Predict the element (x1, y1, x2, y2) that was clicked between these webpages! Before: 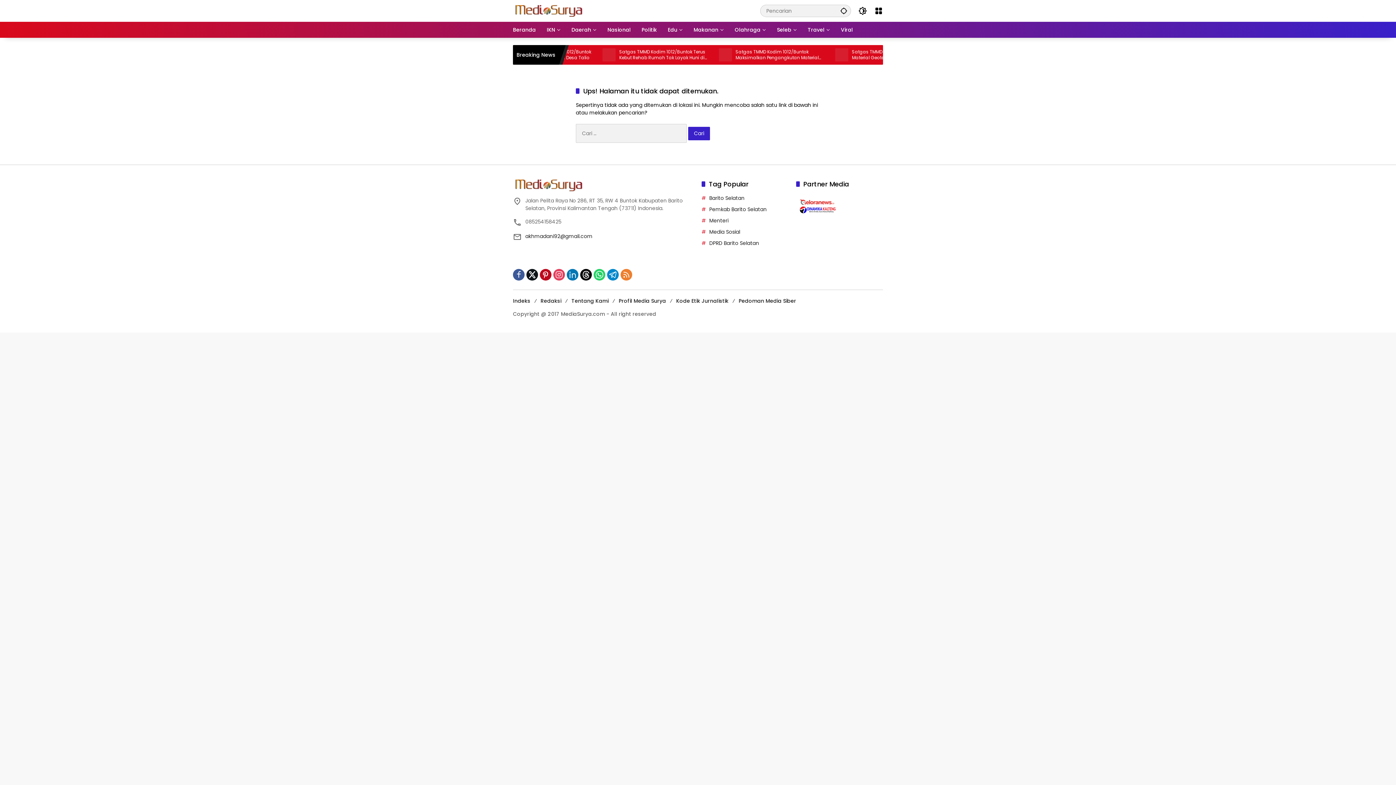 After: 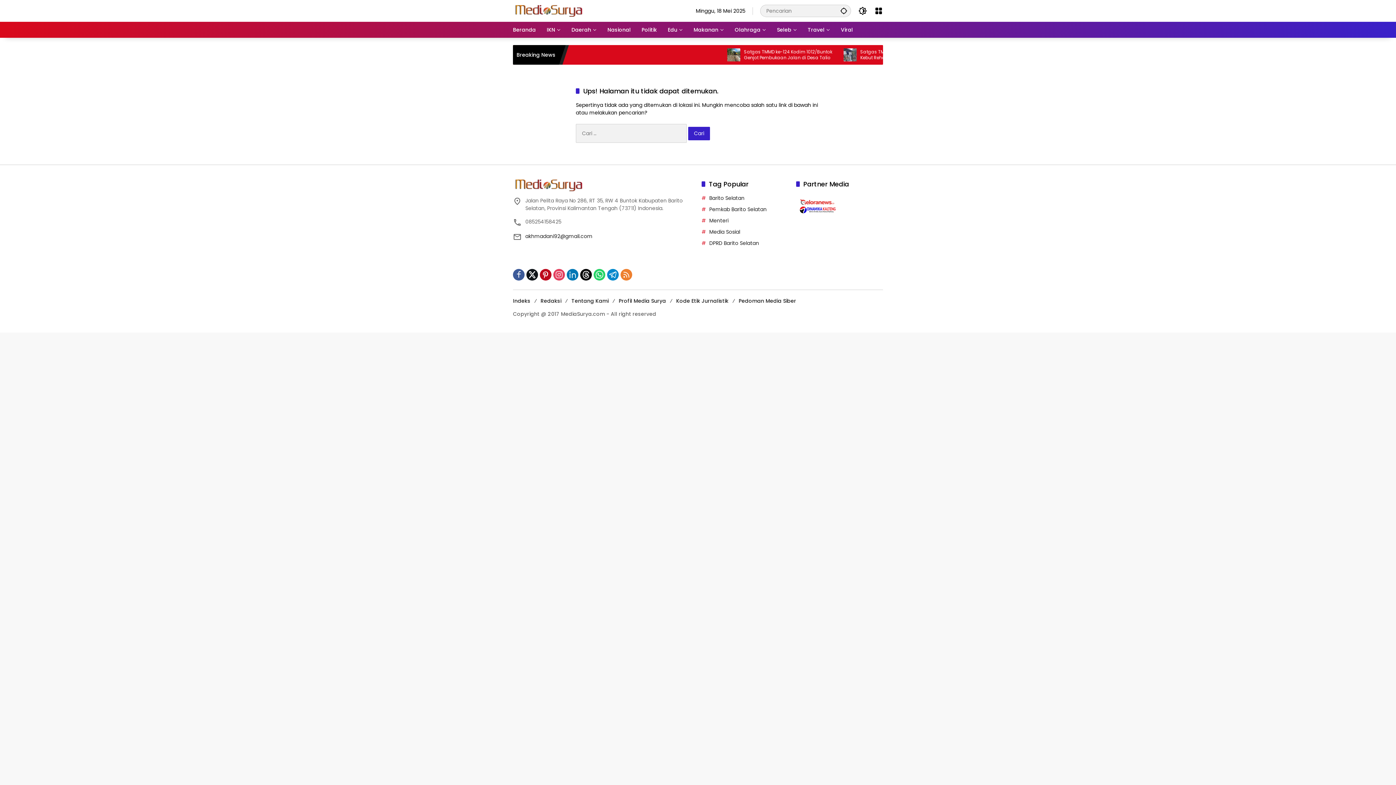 Action: bbox: (566, 269, 578, 280)